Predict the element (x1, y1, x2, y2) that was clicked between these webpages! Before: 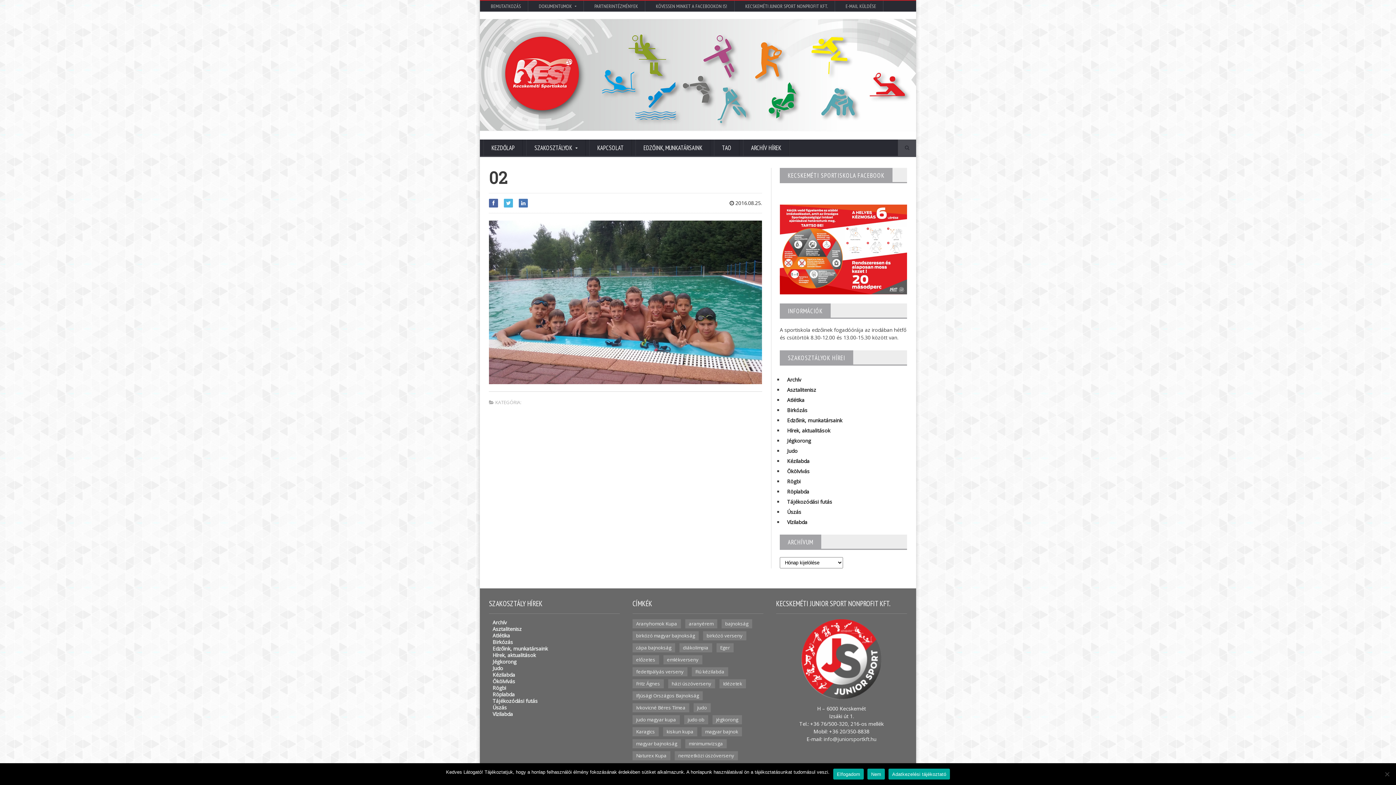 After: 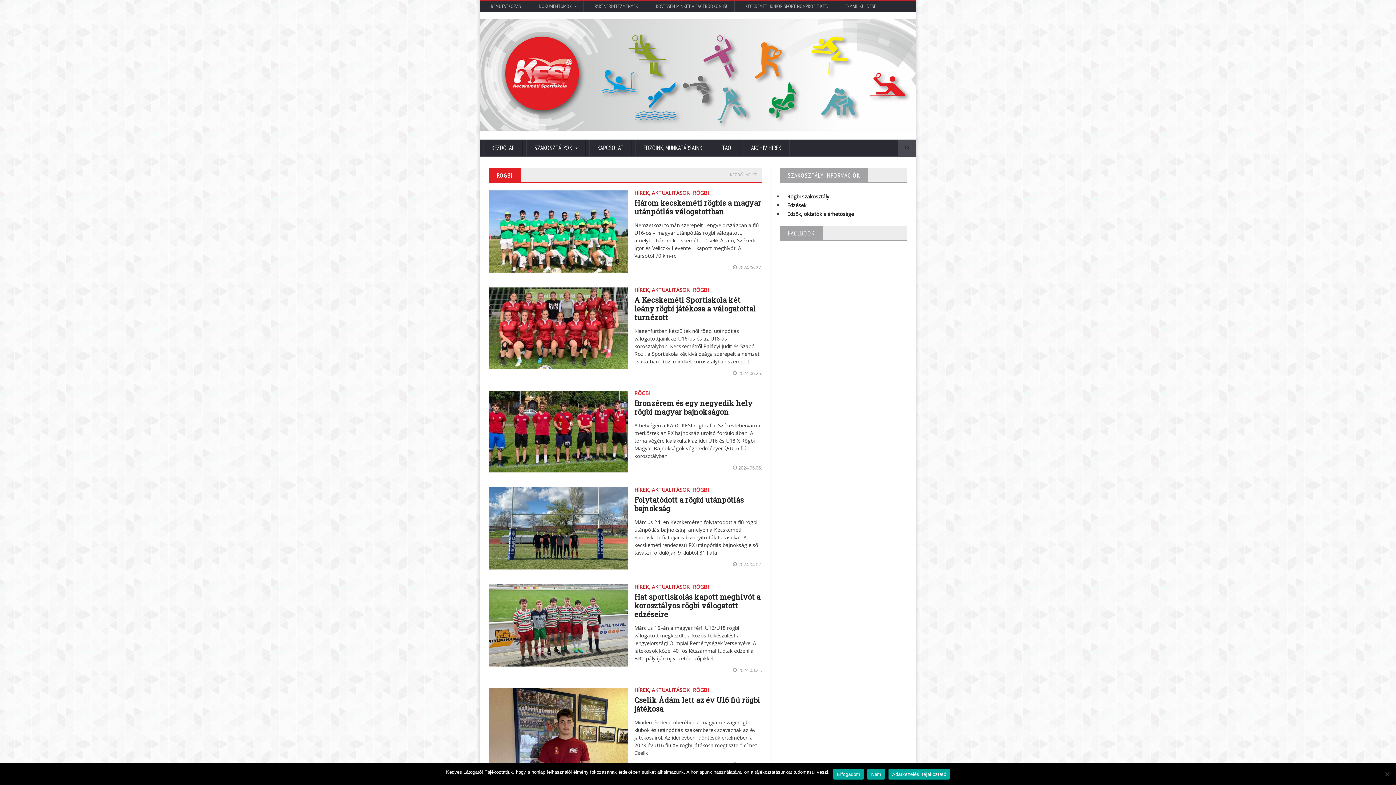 Action: bbox: (492, 684, 506, 691) label: Rögbi